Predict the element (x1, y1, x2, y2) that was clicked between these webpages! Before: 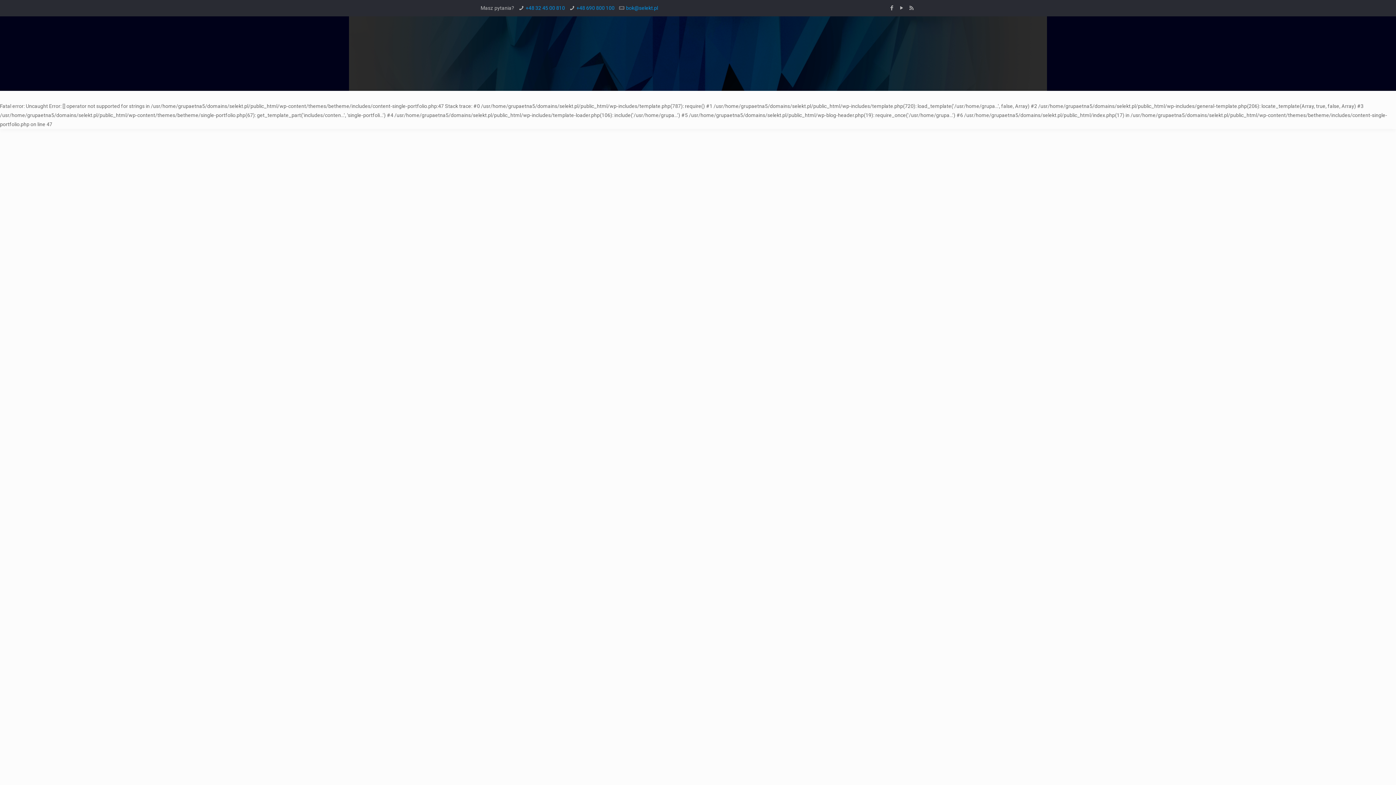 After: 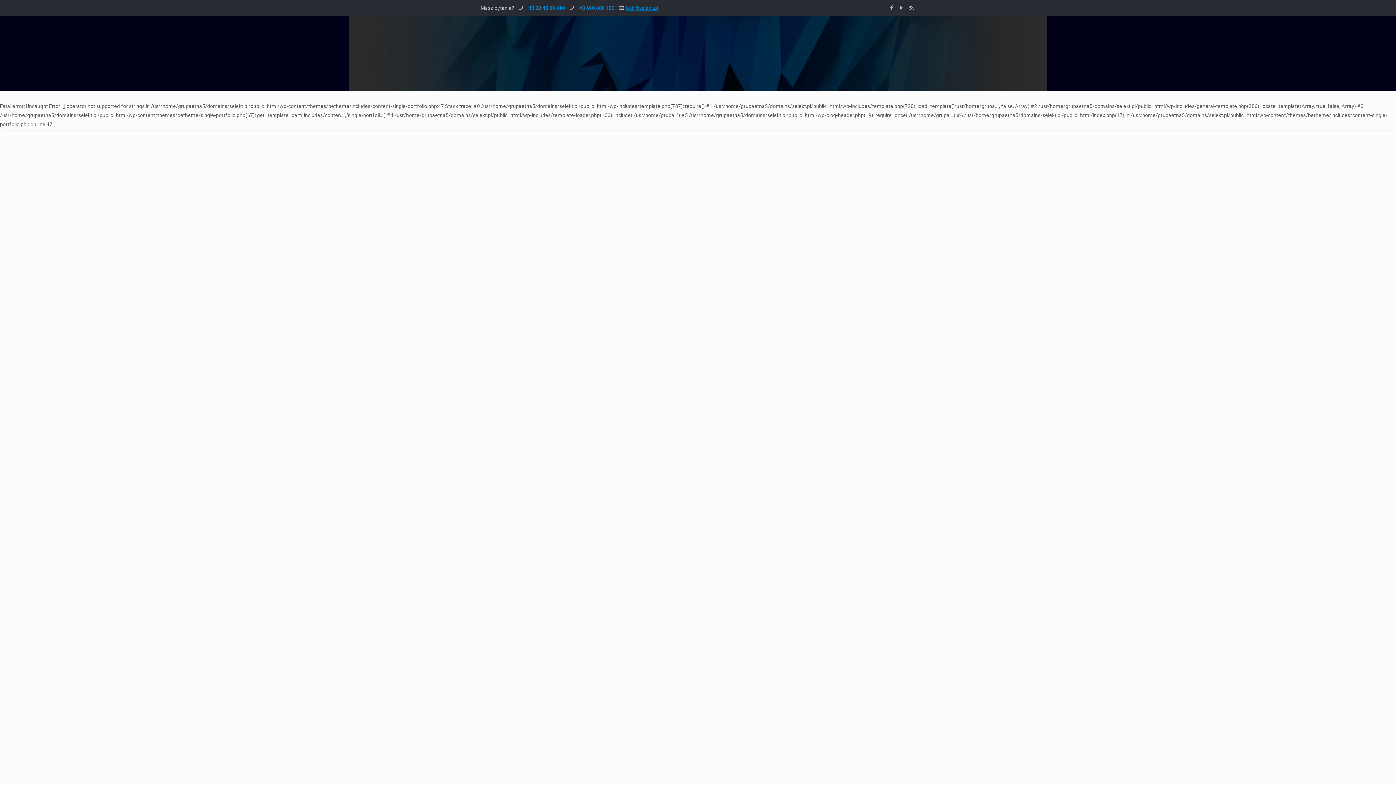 Action: label: bok@selekt.pl bbox: (626, 5, 658, 10)